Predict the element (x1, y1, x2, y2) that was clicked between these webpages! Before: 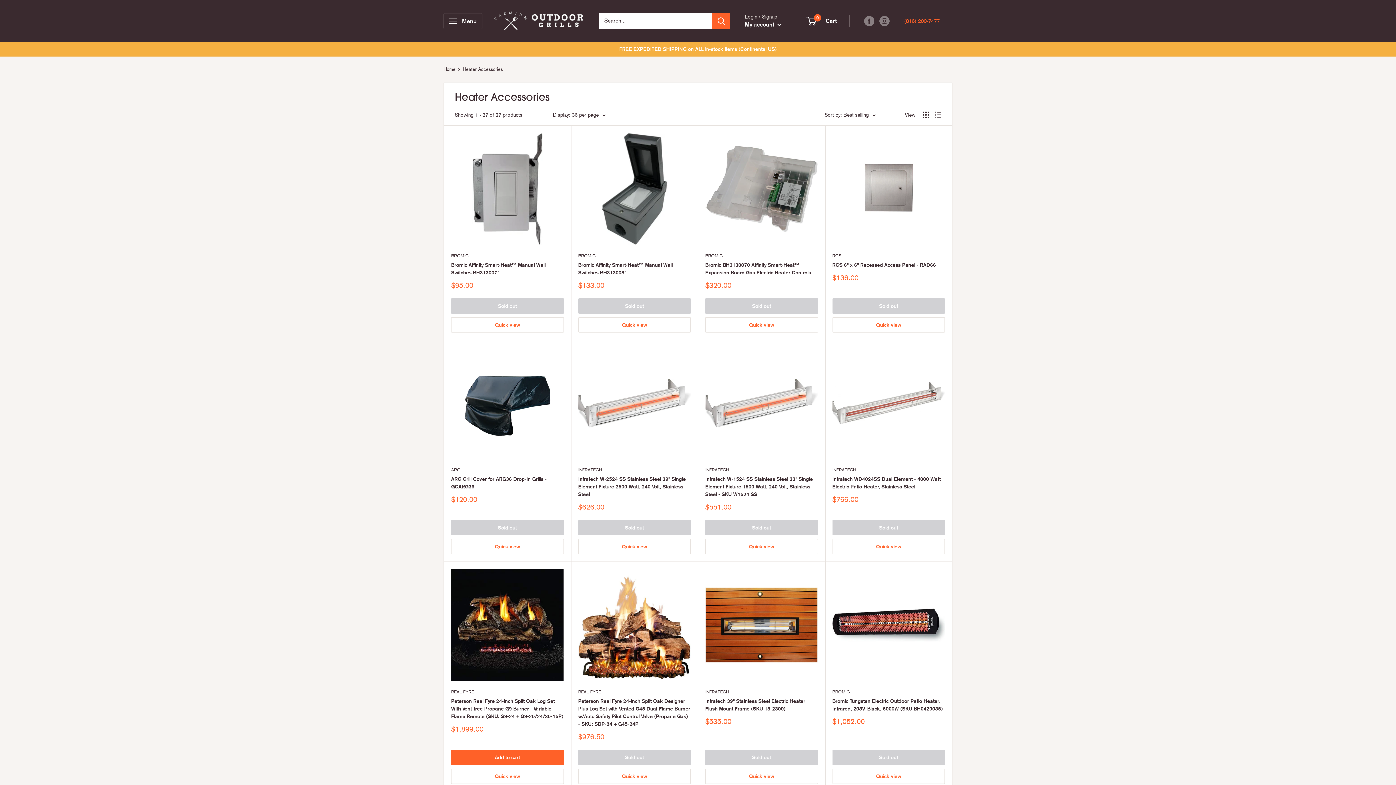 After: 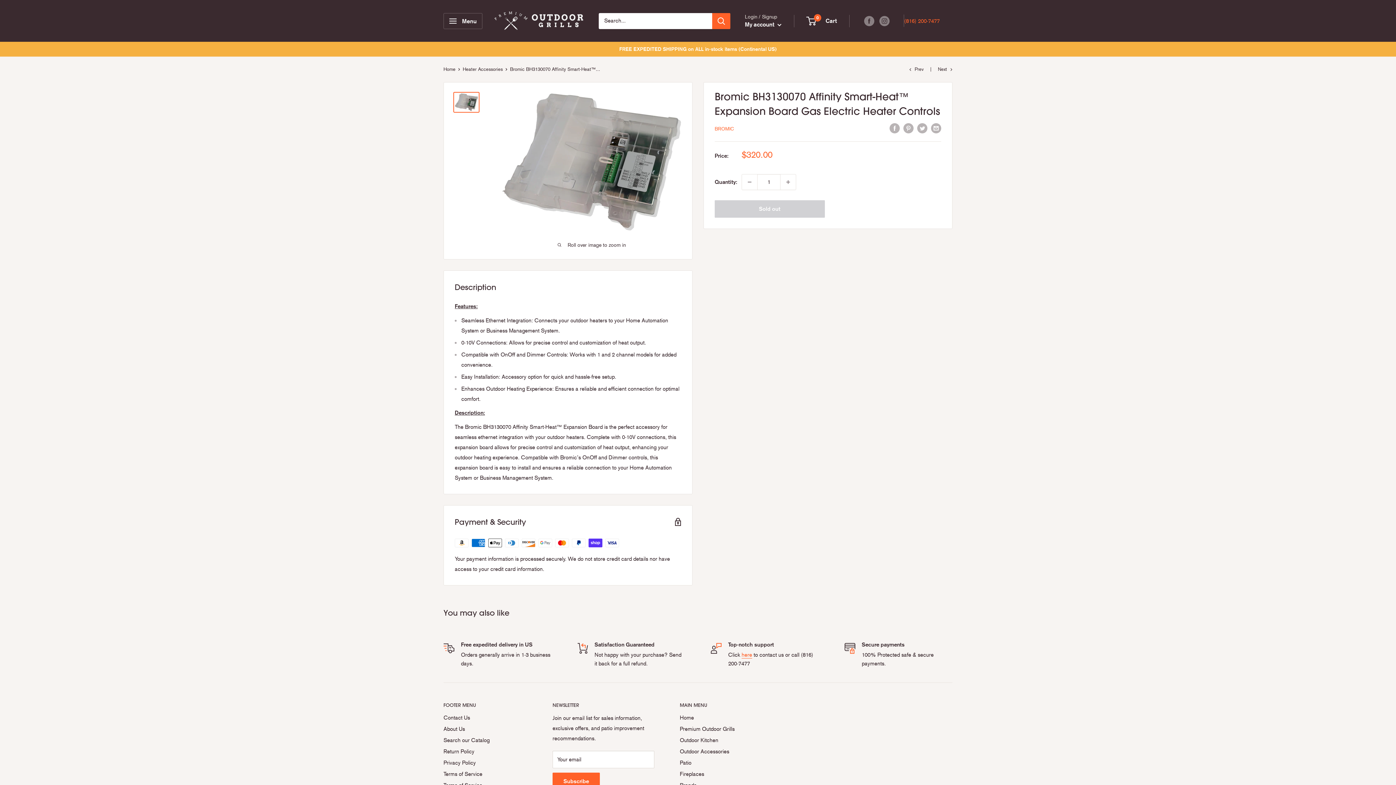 Action: bbox: (705, 261, 818, 276) label: Bromic BH3130070 Affinity Smart-Heat™ Expansion Board Gas Electric Heater Controls